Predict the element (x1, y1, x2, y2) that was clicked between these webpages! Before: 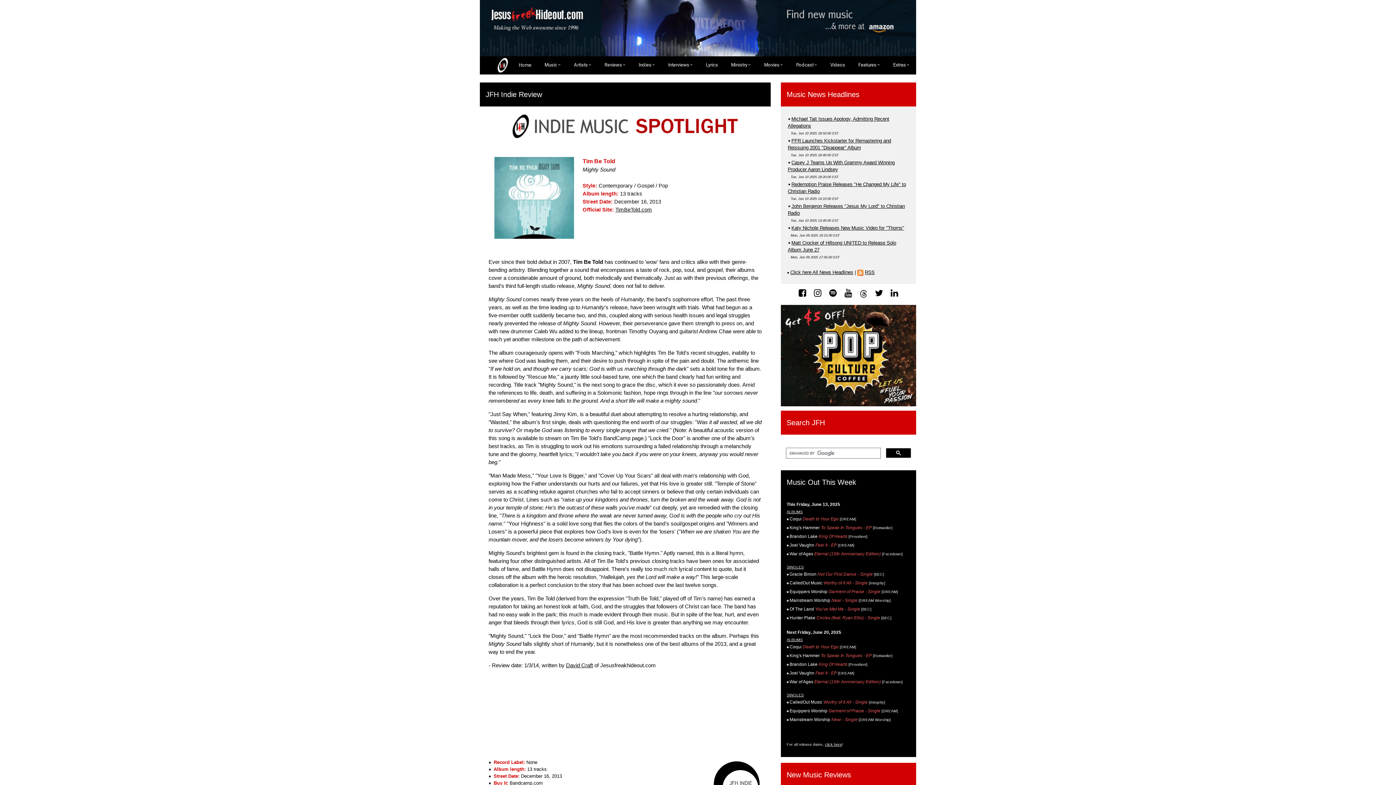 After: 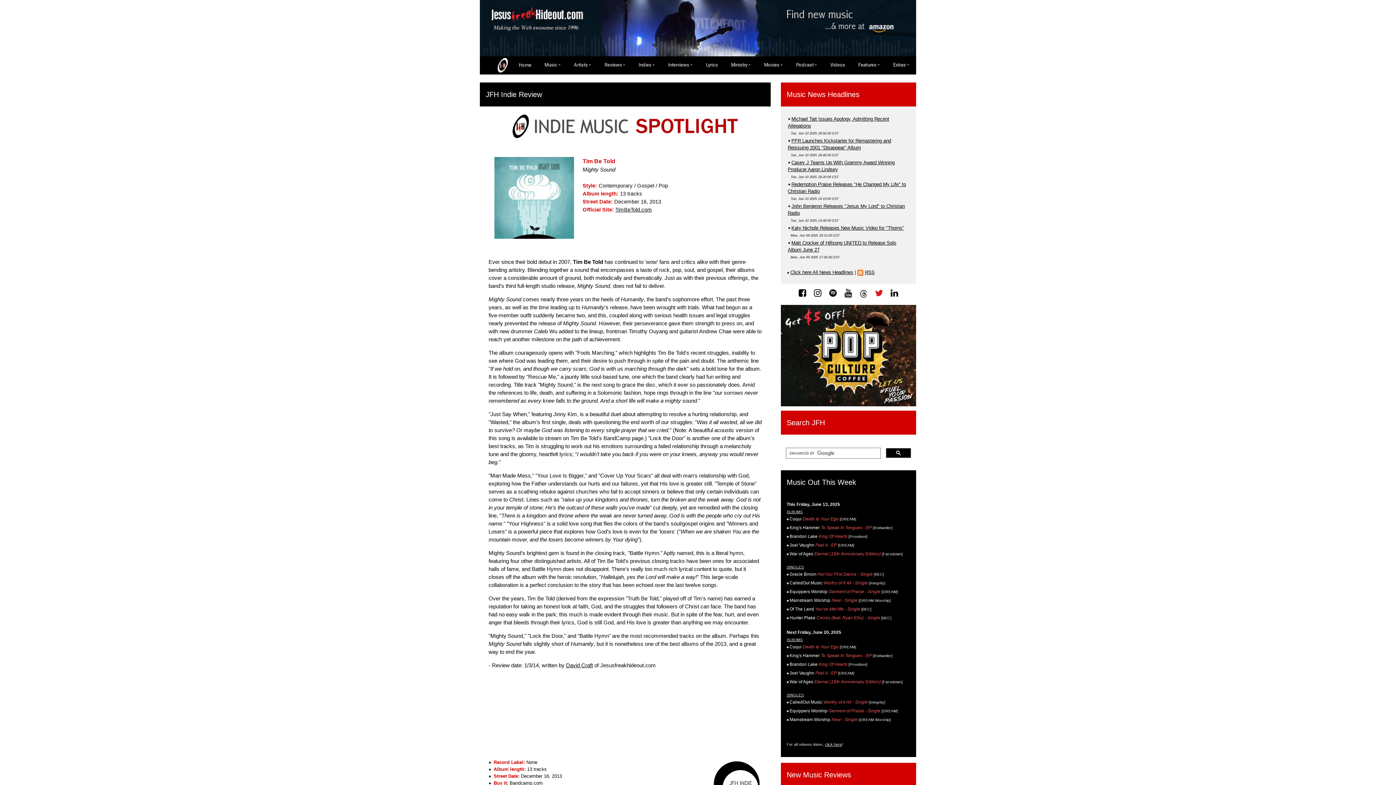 Action: bbox: (875, 288, 883, 298)